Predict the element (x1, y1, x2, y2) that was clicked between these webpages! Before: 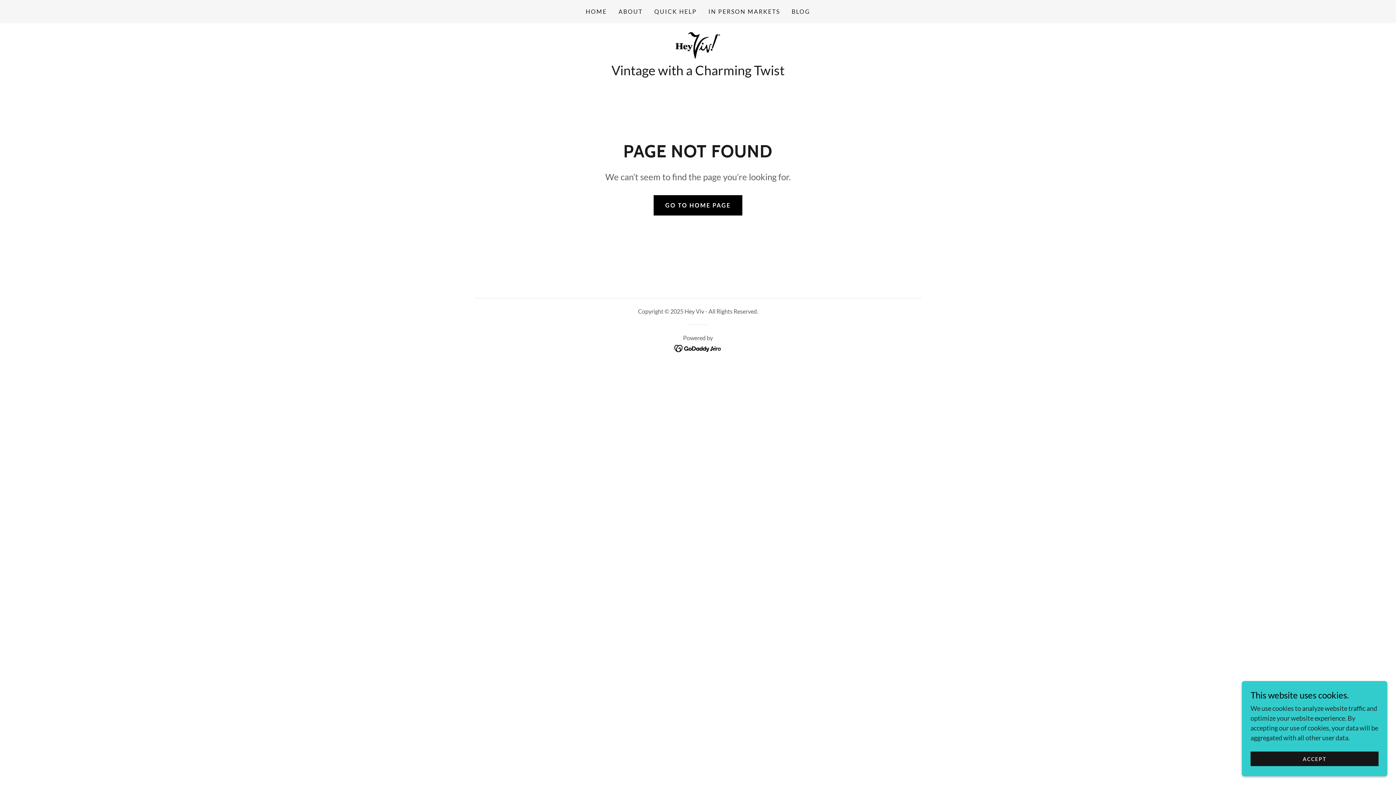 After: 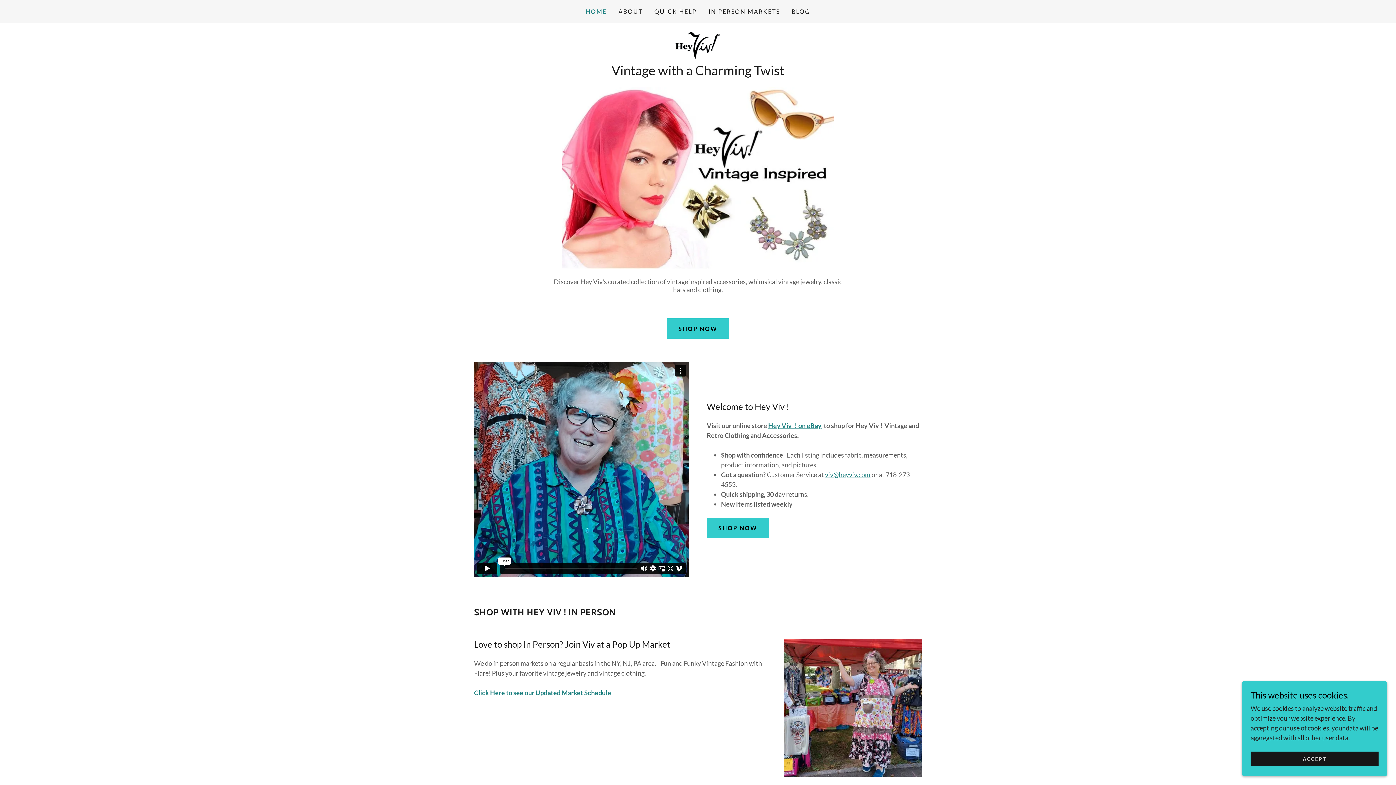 Action: bbox: (583, 5, 609, 18) label: HOME